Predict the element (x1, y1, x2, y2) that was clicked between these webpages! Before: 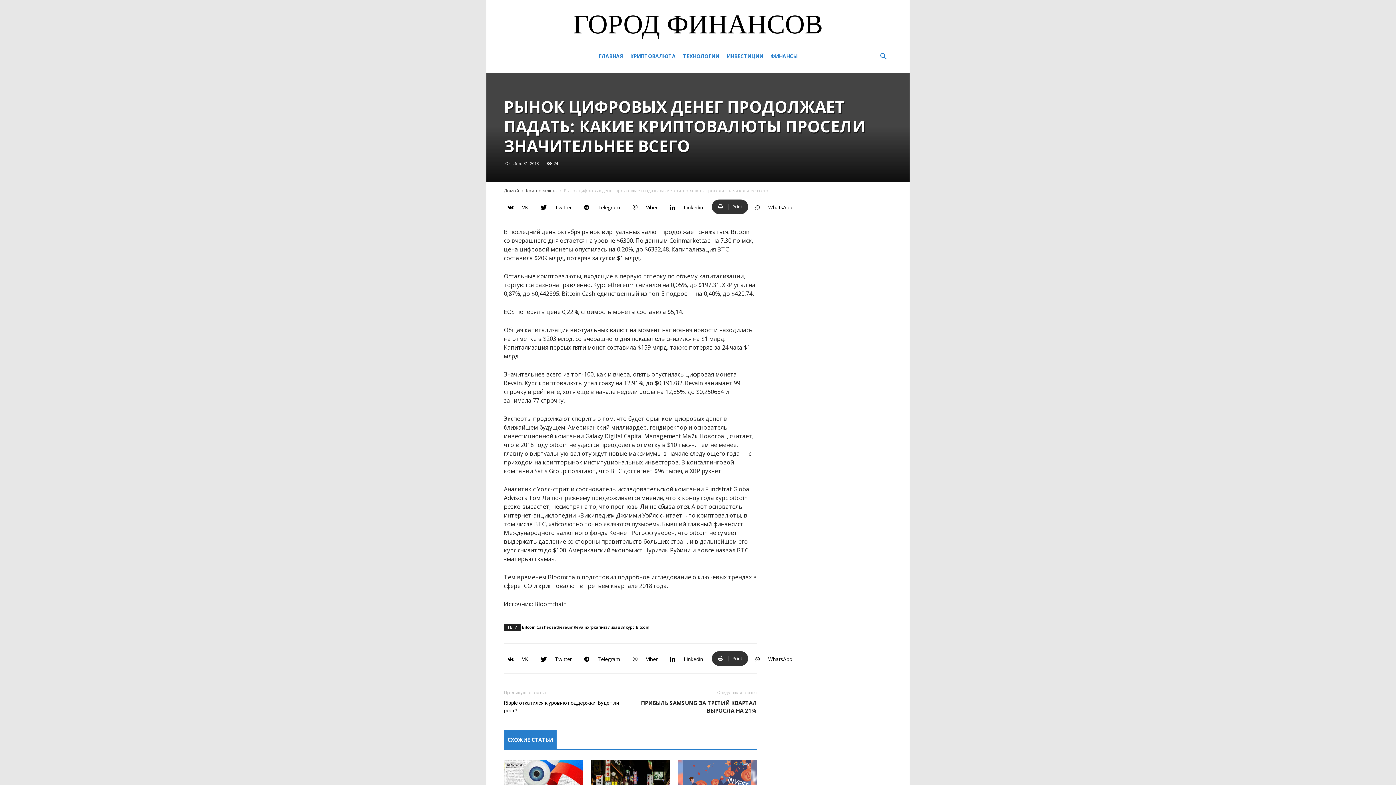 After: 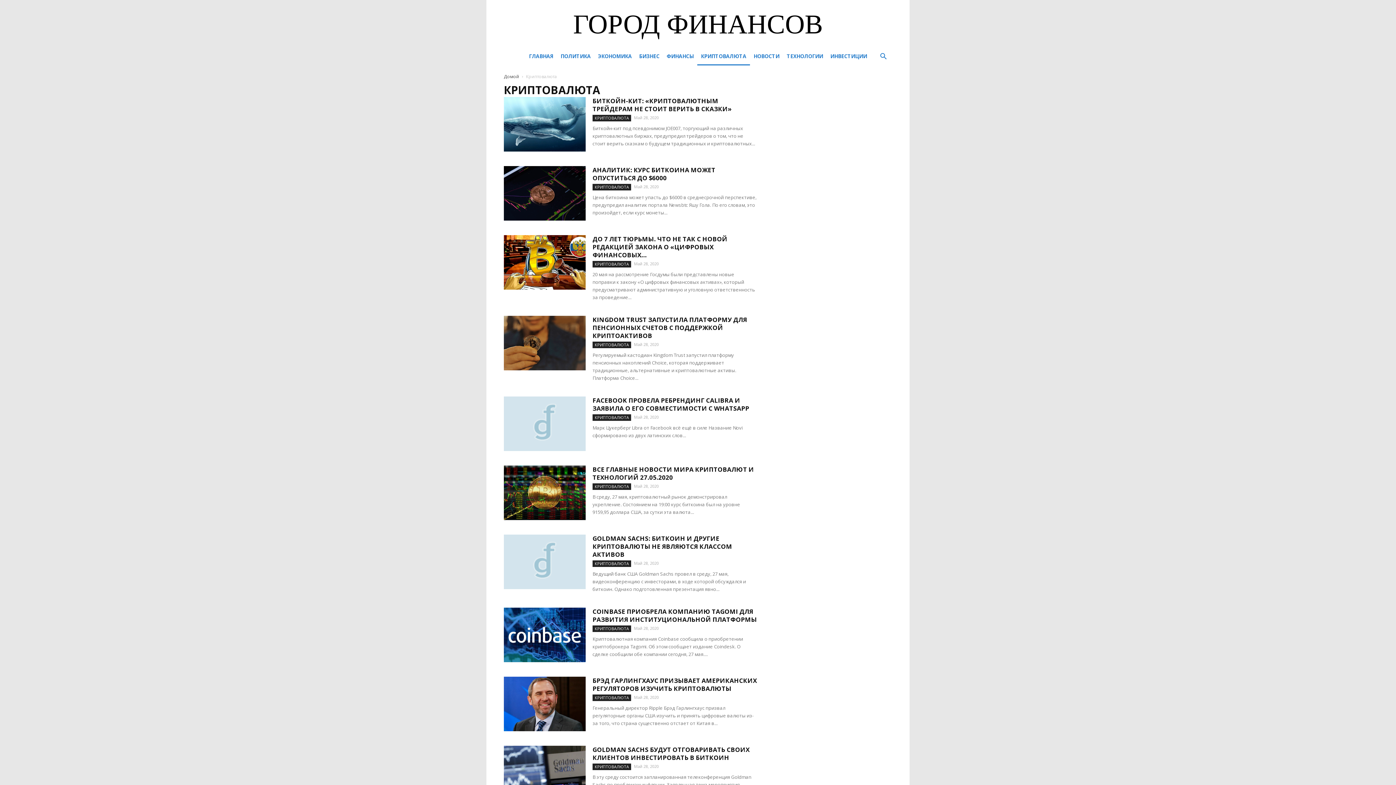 Action: bbox: (626, 47, 679, 65) label: КРИПТОВАЛЮТА